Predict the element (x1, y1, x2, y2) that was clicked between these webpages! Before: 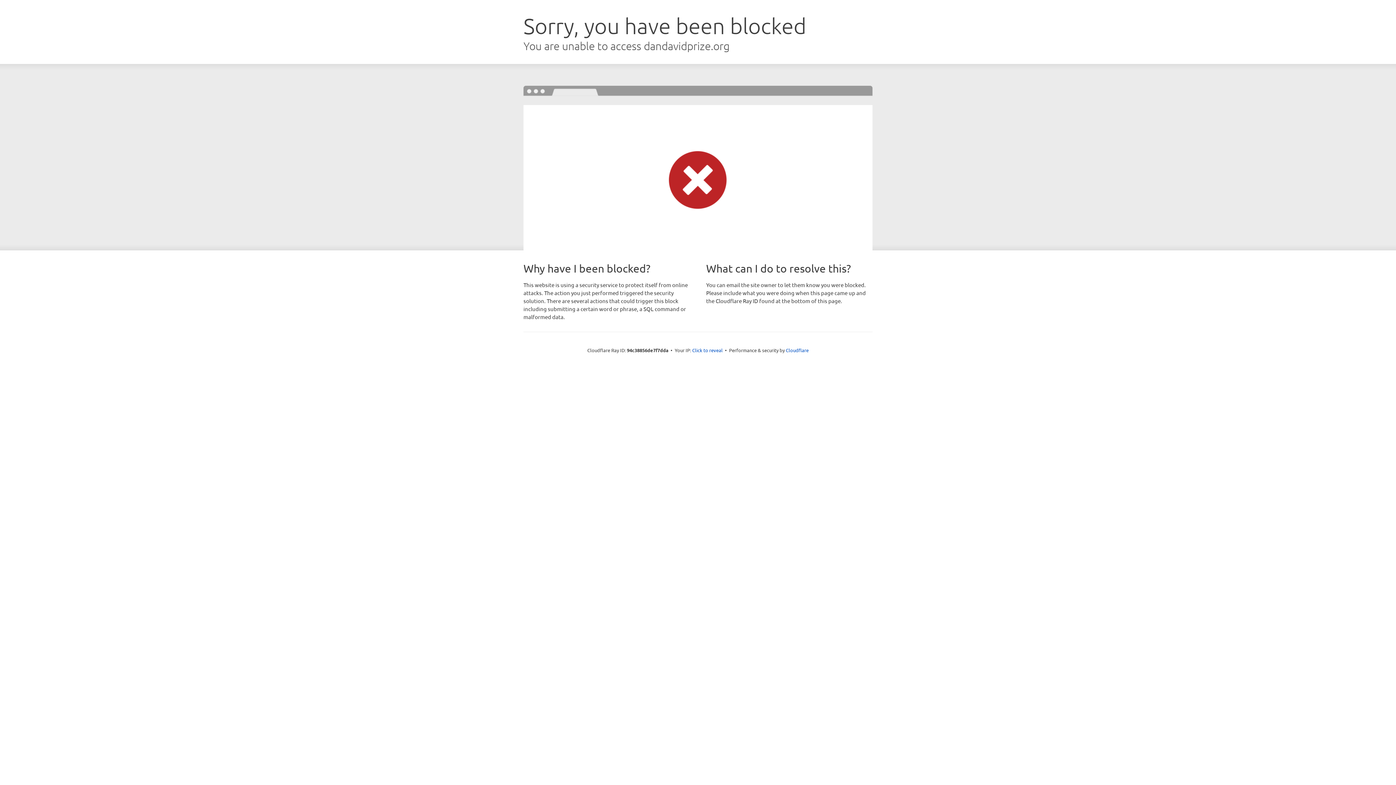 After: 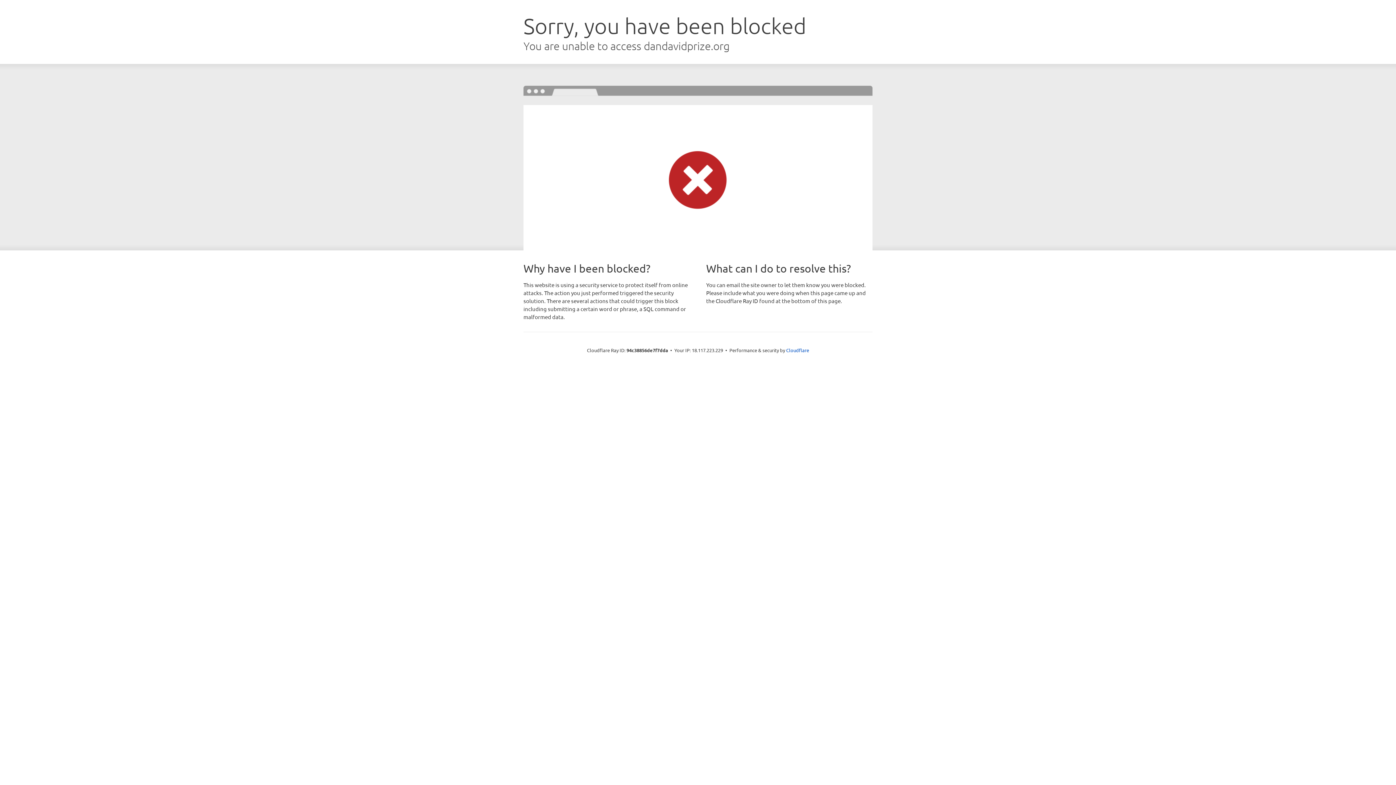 Action: label: Click to reveal bbox: (692, 346, 722, 353)